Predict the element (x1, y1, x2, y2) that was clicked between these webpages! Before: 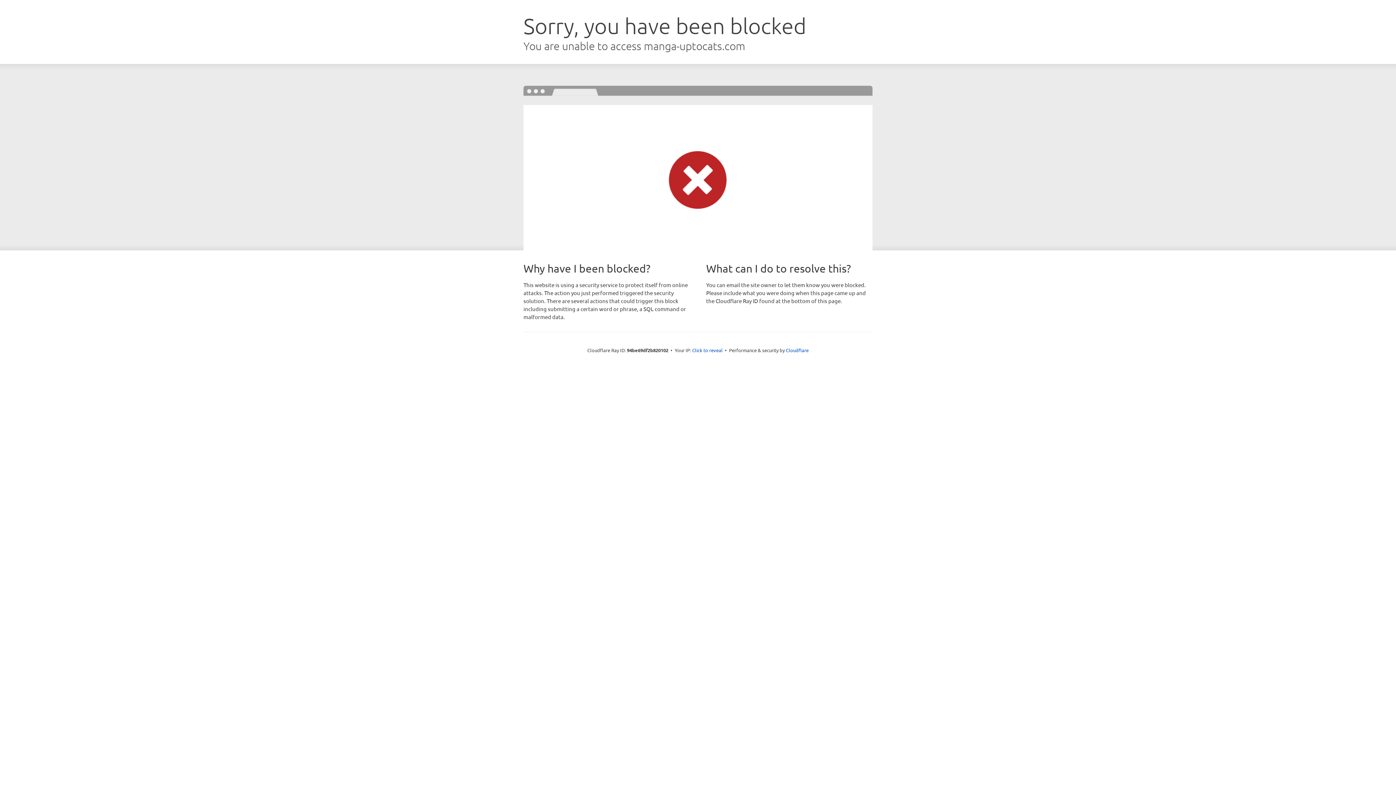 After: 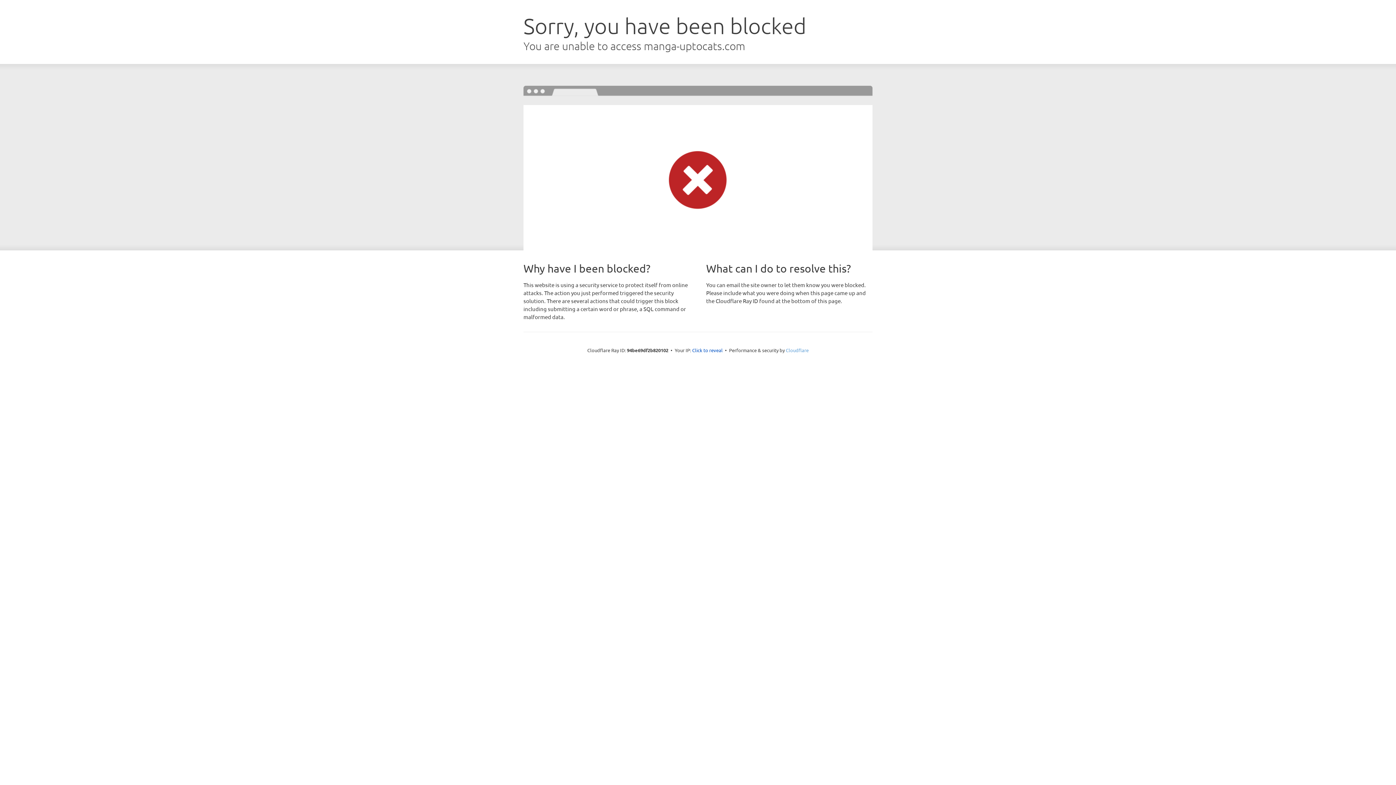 Action: bbox: (786, 347, 808, 353) label: Cloudflare